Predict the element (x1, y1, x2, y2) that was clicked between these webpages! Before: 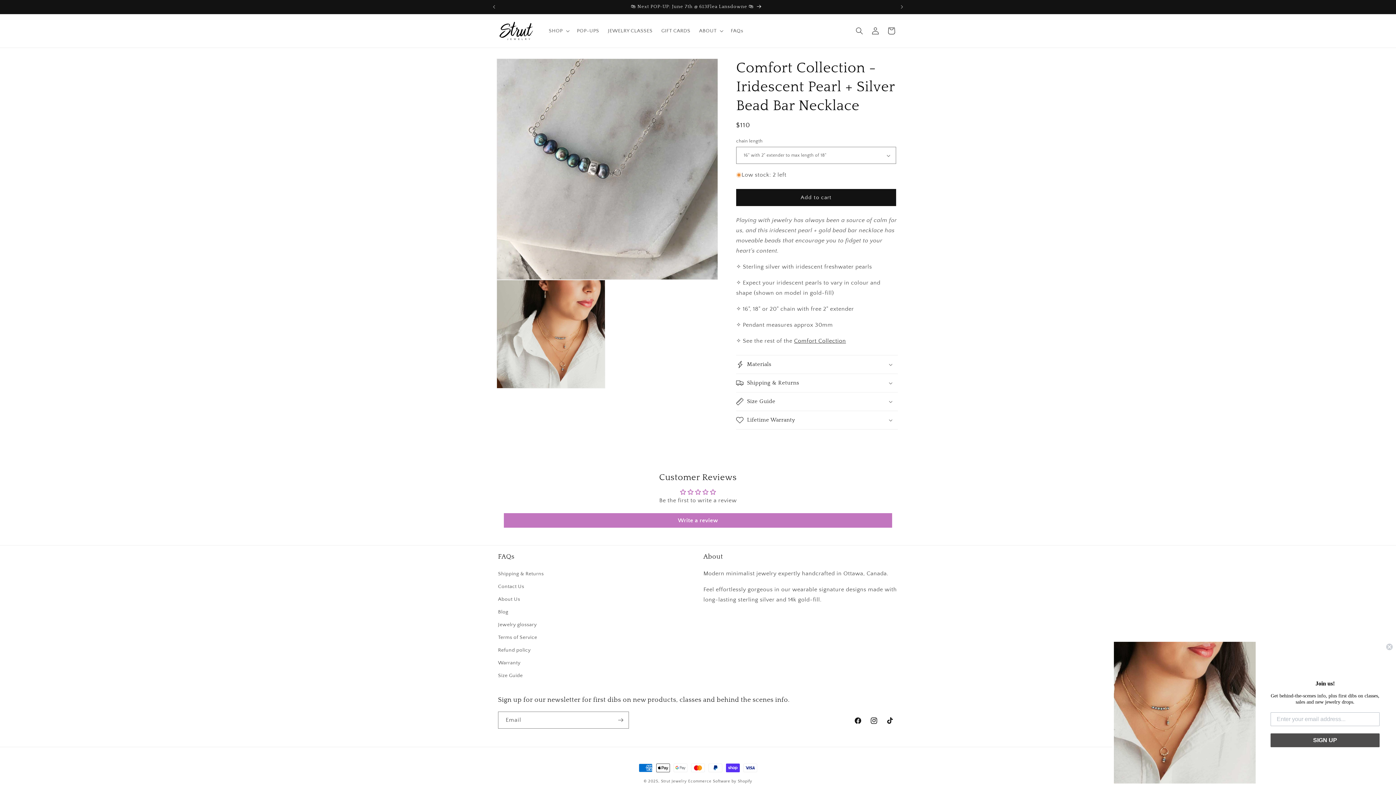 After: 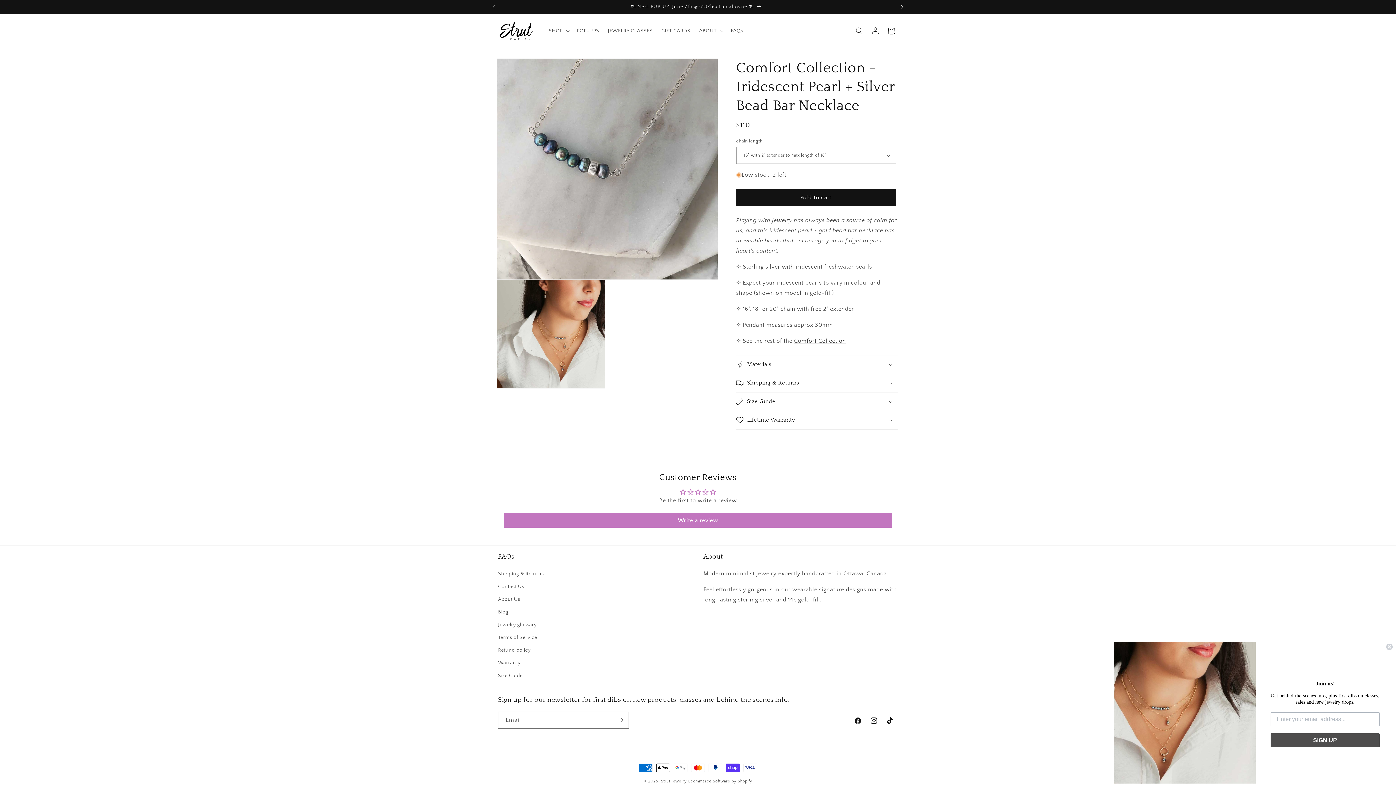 Action: label: Next announcement bbox: (894, 0, 910, 13)